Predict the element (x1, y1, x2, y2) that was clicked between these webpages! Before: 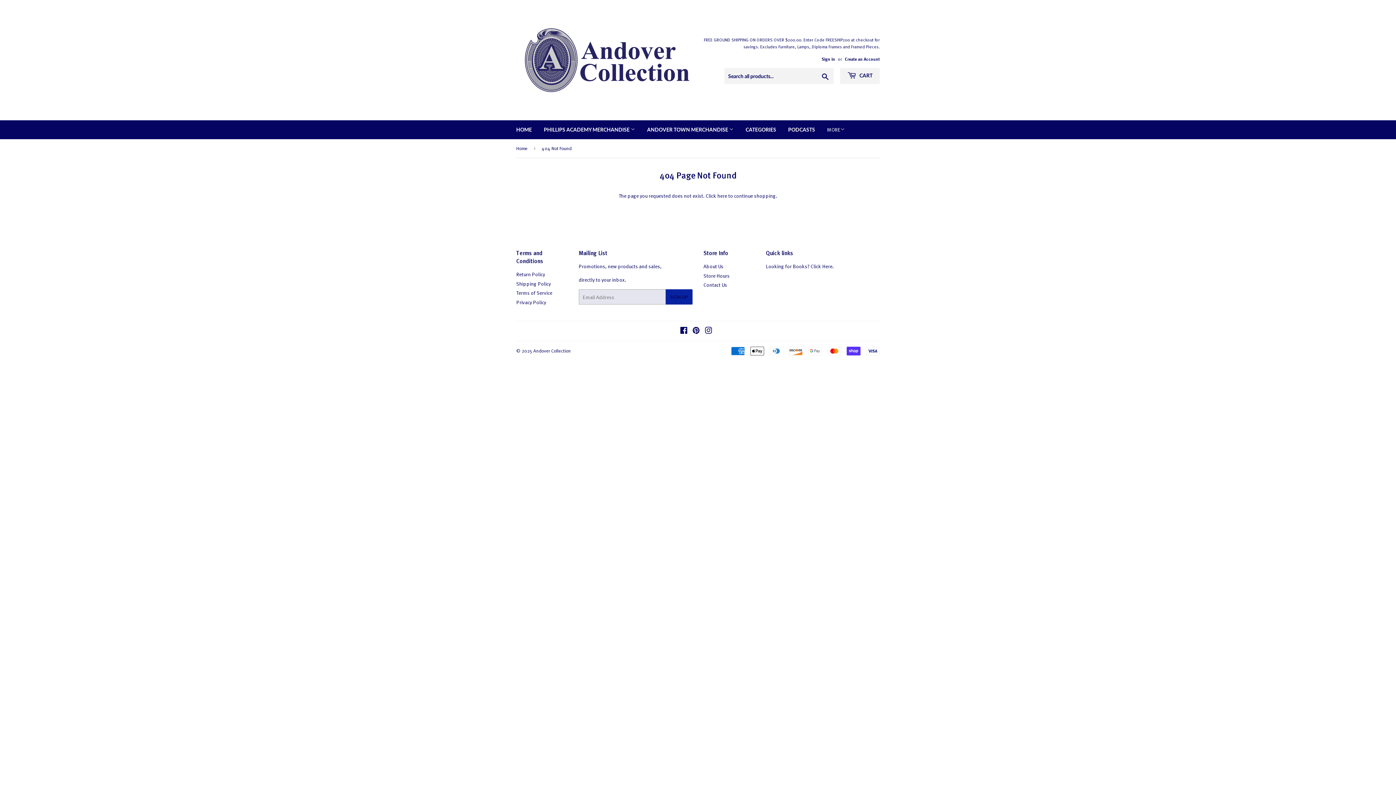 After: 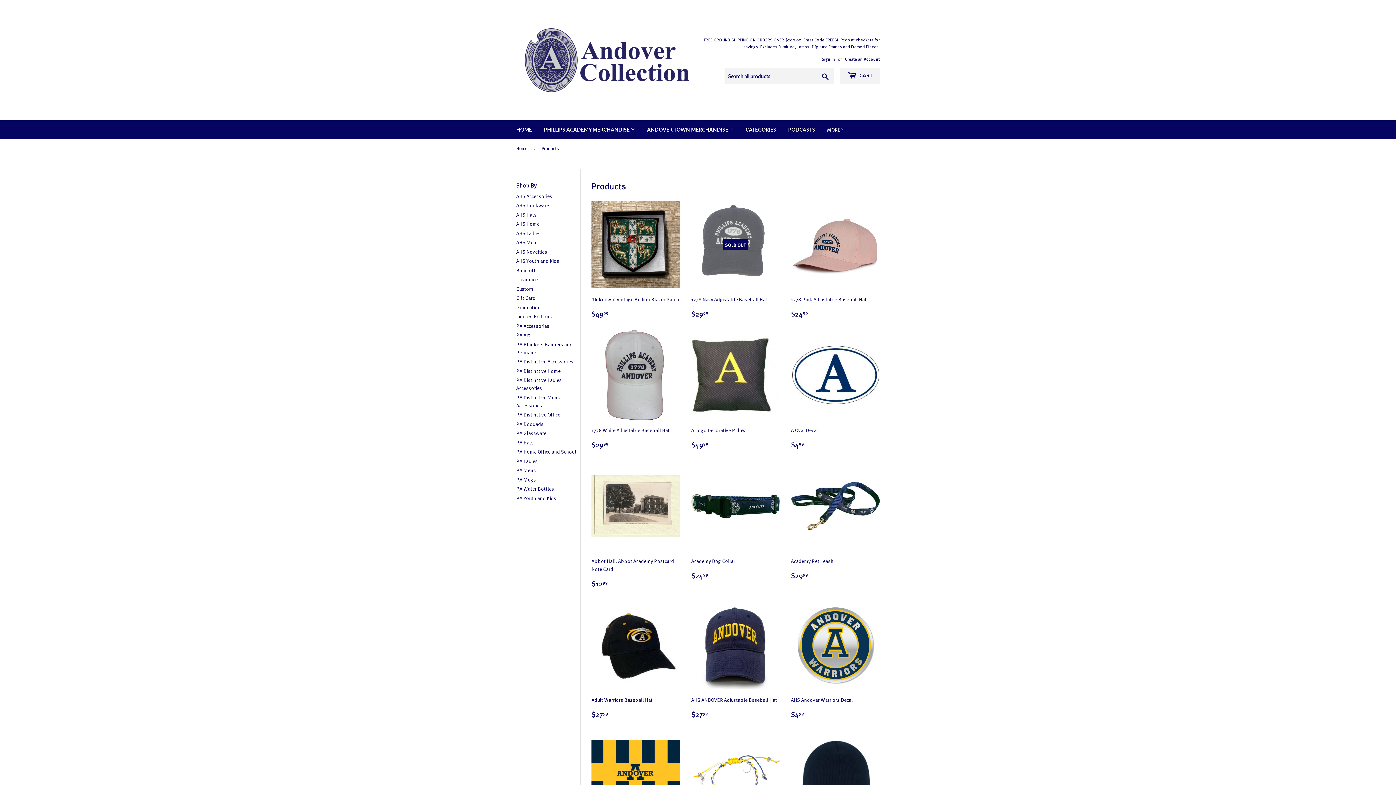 Action: bbox: (717, 192, 727, 199) label: here